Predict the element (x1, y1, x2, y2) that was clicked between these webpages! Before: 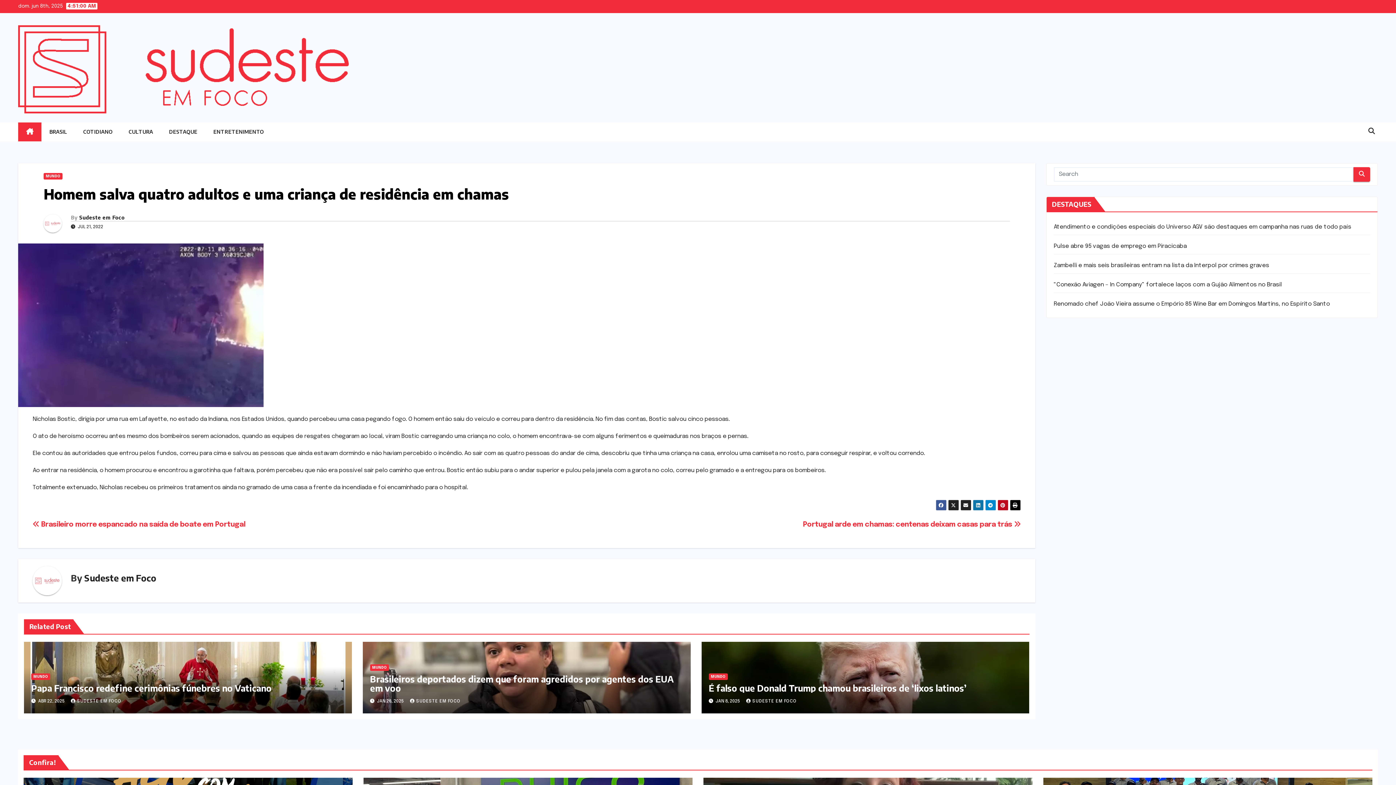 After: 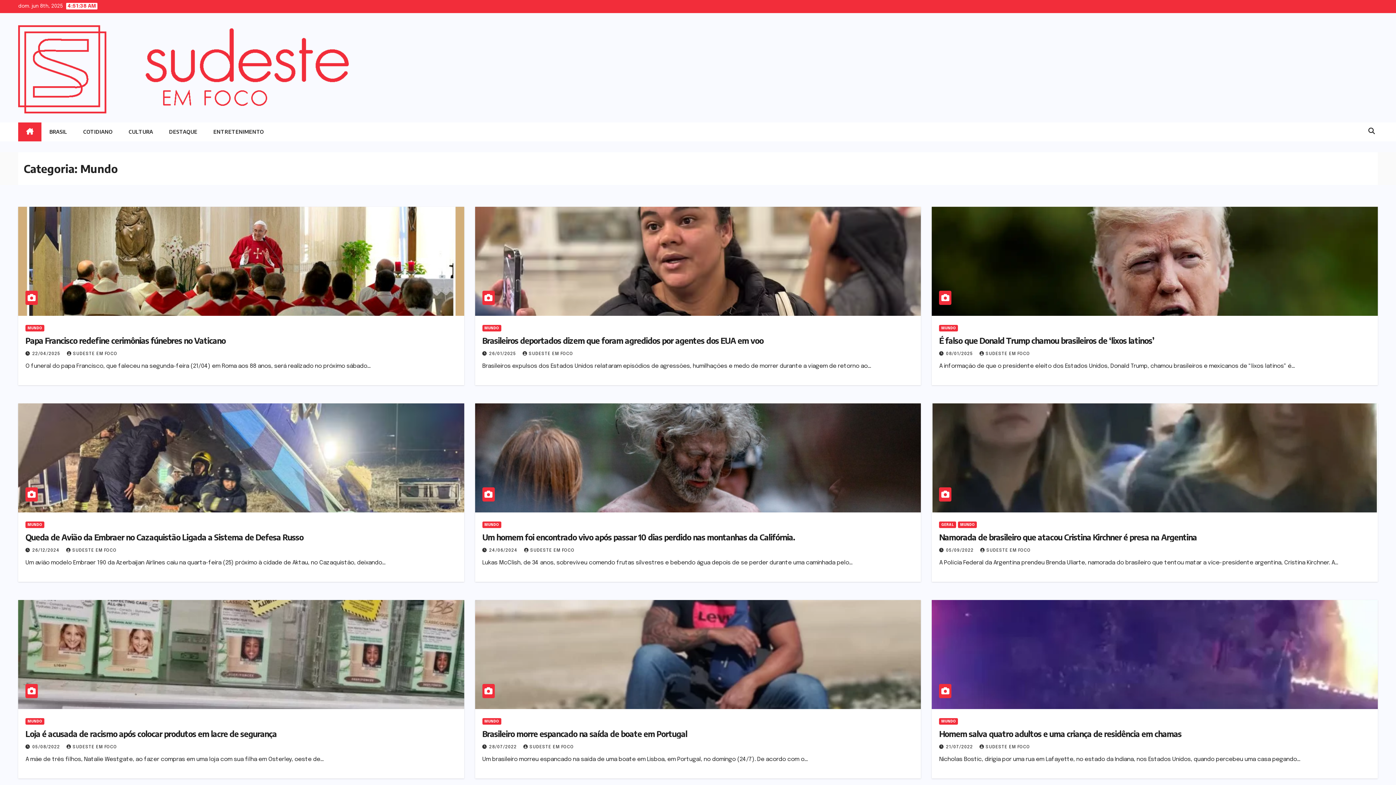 Action: bbox: (708, 673, 727, 680) label: MUNDO